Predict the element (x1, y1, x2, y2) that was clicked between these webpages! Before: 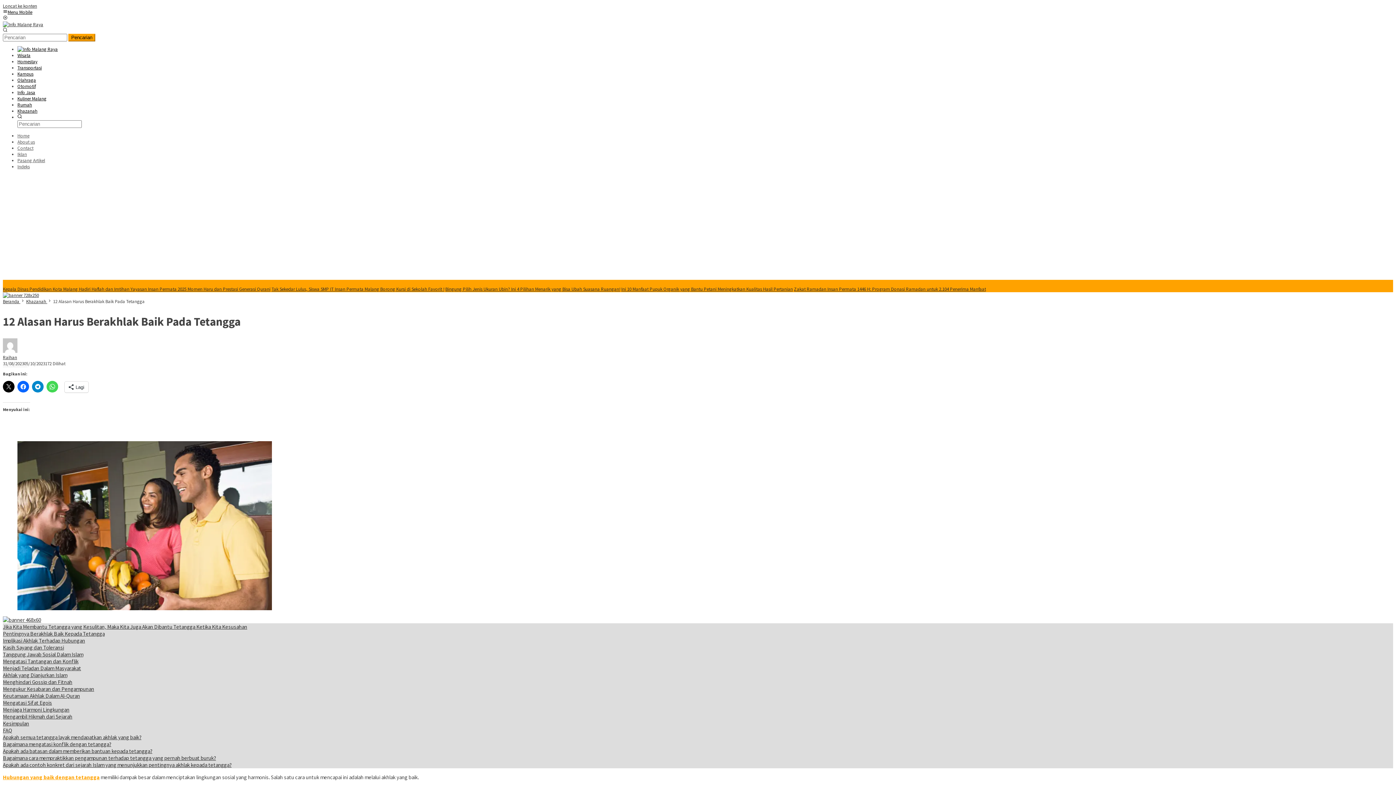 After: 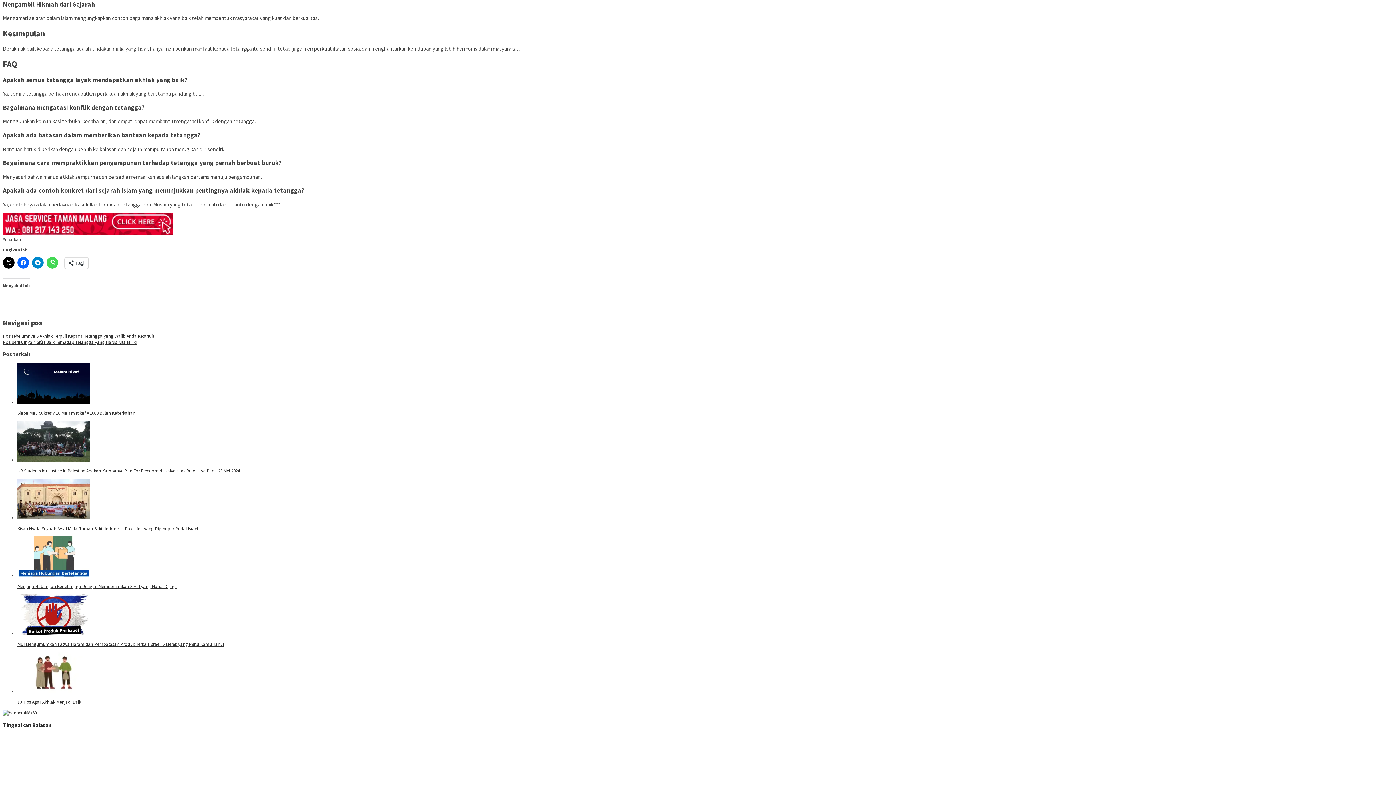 Action: bbox: (2, 713, 72, 720) label: Mengambil Hikmah dari Sejarah